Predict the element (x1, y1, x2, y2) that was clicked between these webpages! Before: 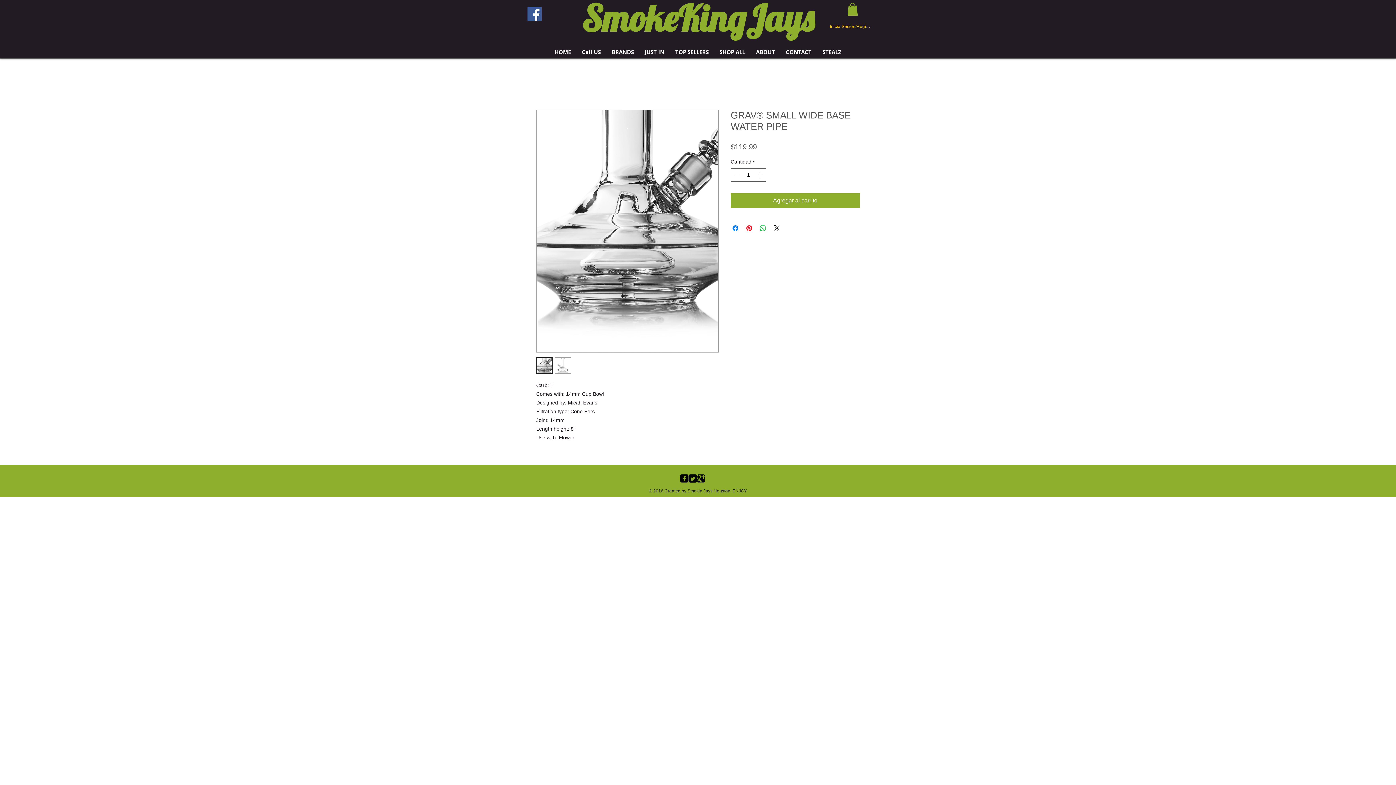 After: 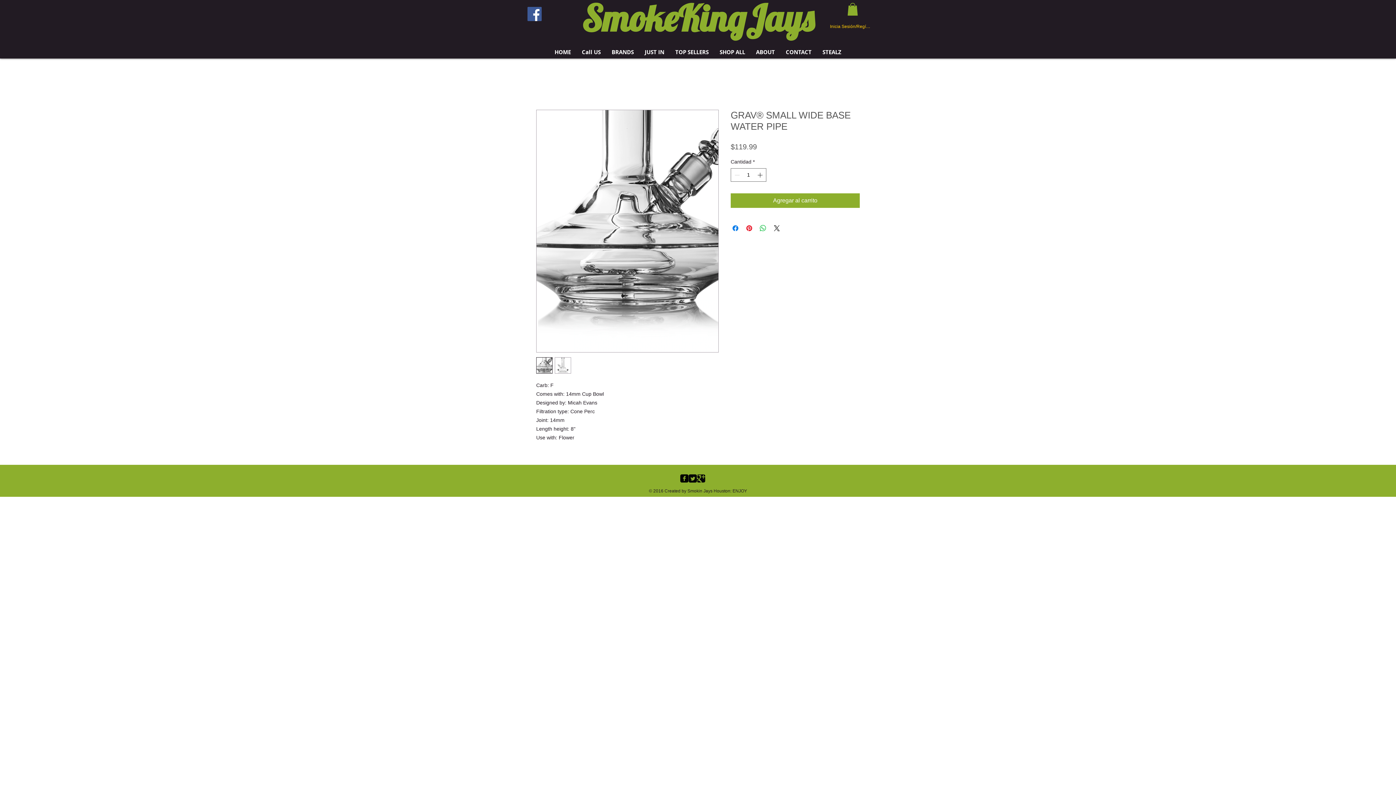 Action: bbox: (688, 474, 697, 483) label: Twitter Black Square 